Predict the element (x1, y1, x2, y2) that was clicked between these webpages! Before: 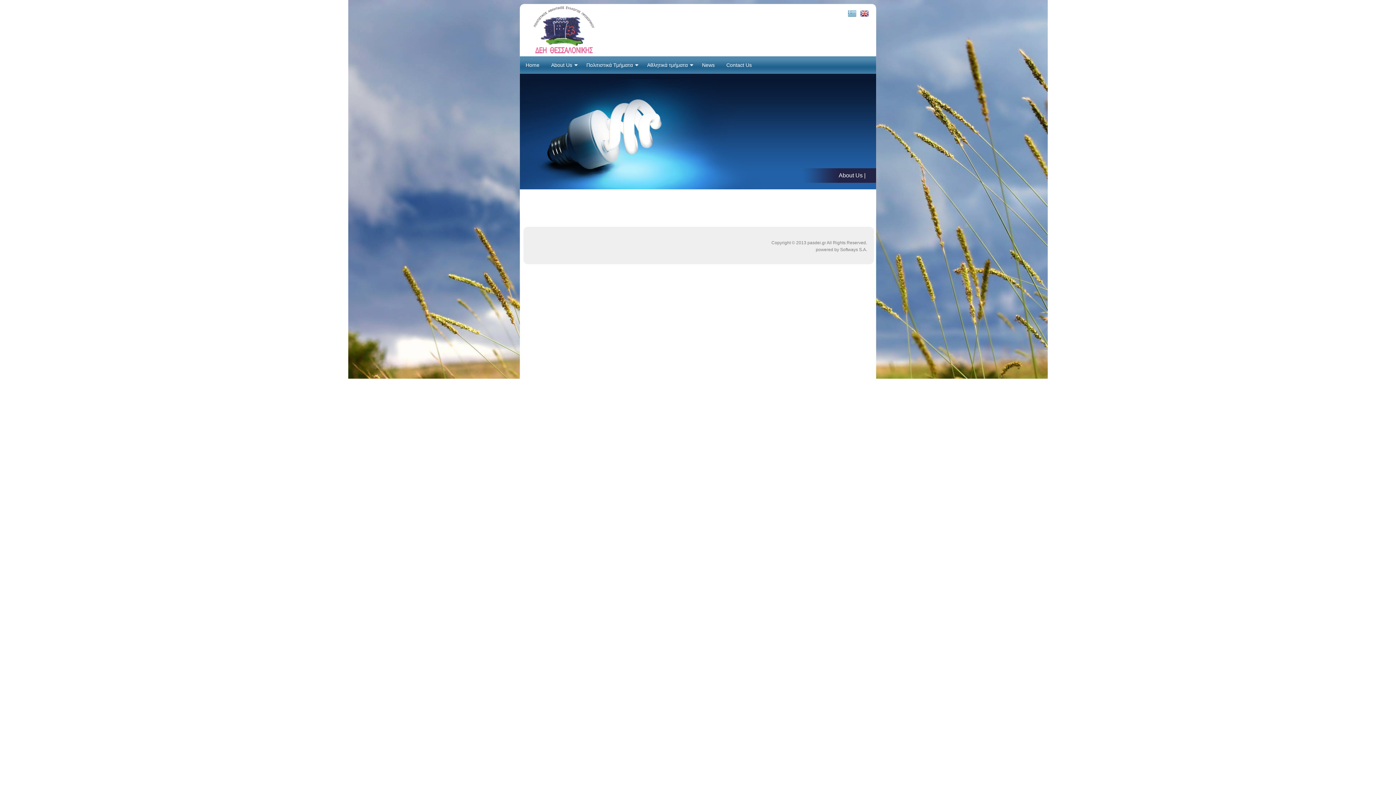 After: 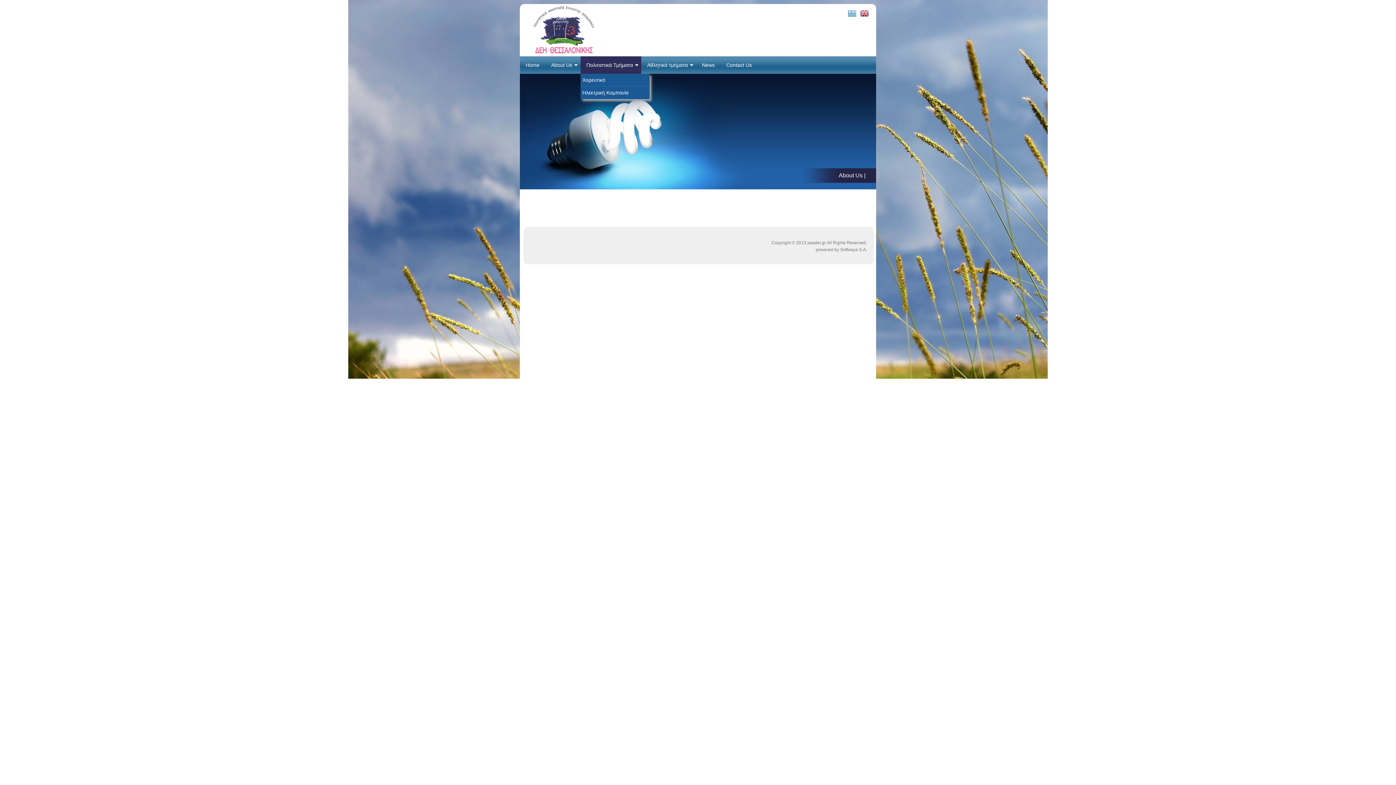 Action: label: Πολιτιστικά Τμήματα bbox: (580, 56, 641, 73)